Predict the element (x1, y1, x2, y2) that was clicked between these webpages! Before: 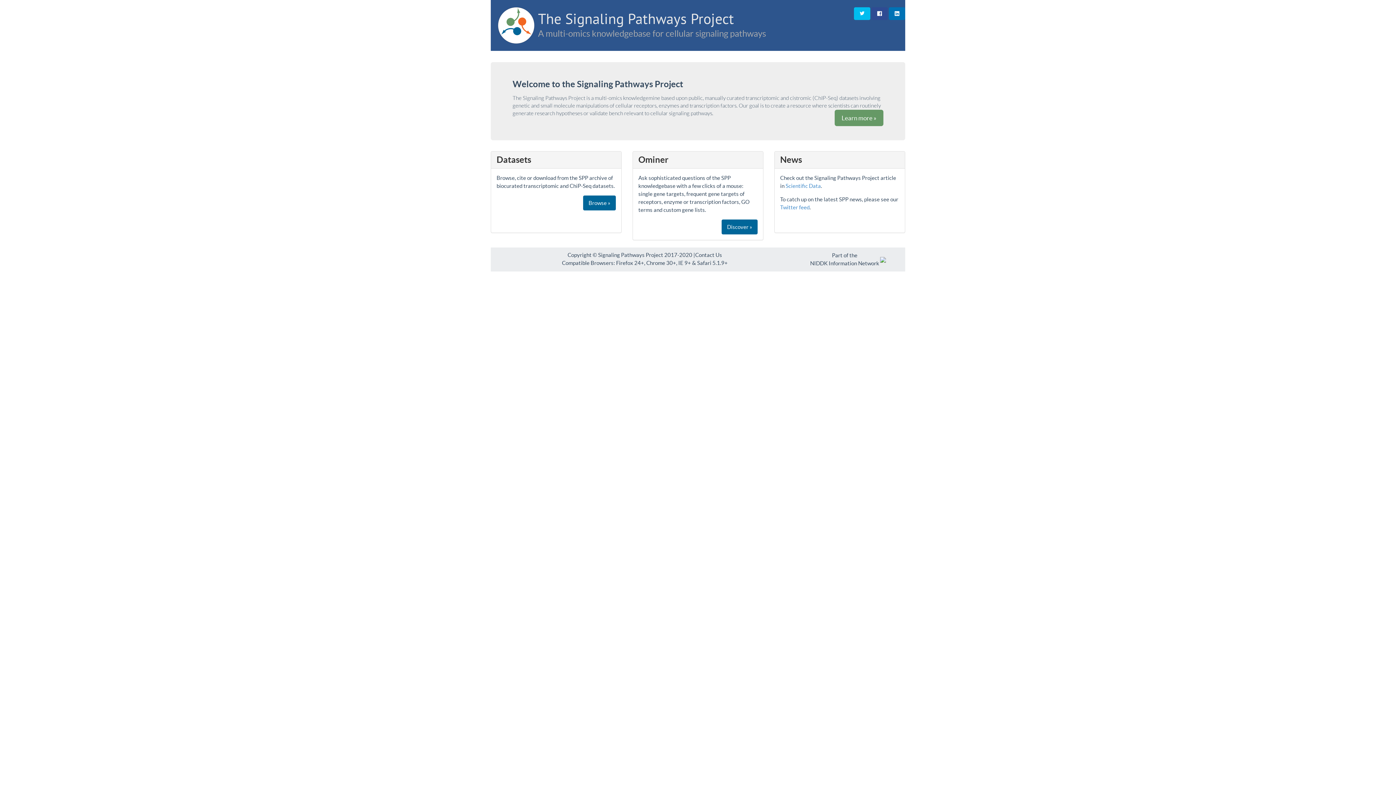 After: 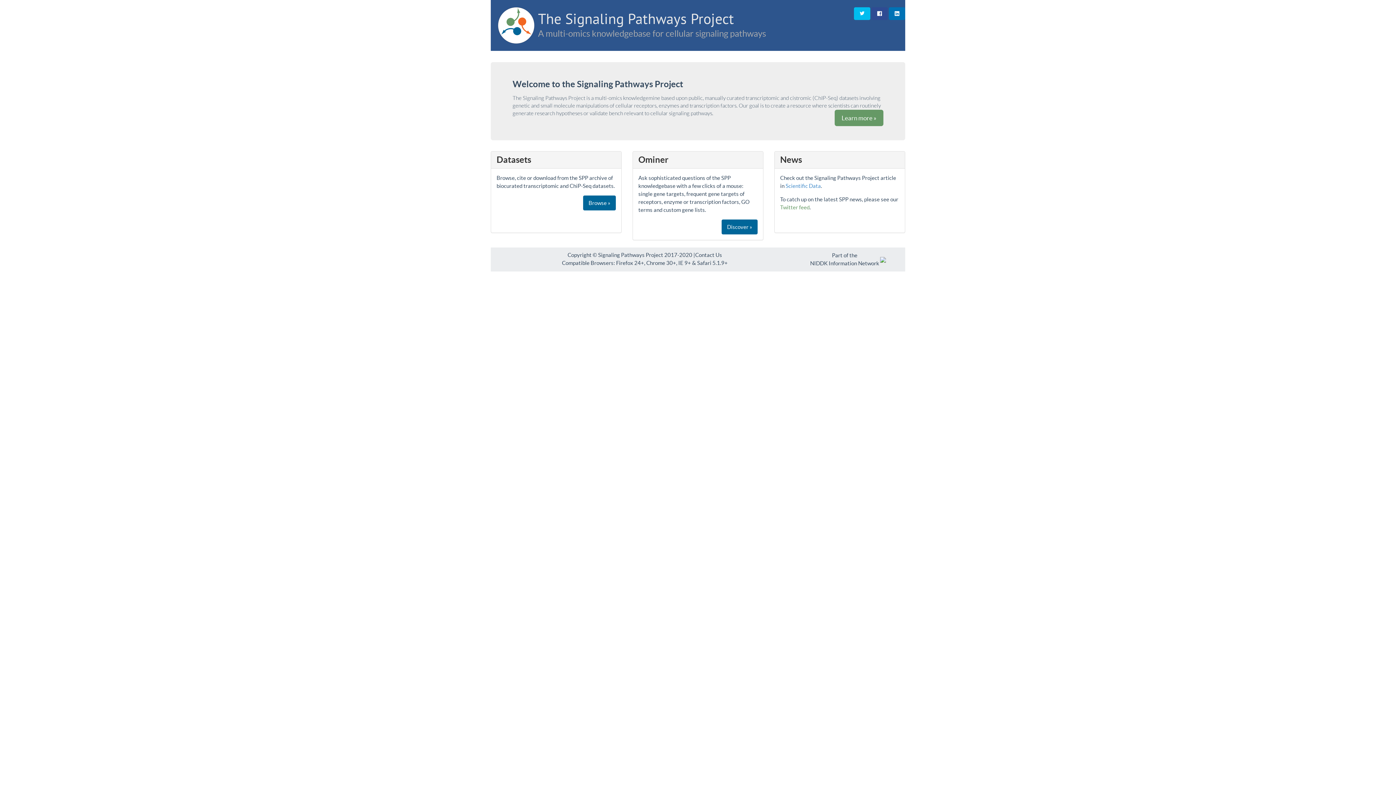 Action: bbox: (780, 204, 809, 210) label: Twitter feed